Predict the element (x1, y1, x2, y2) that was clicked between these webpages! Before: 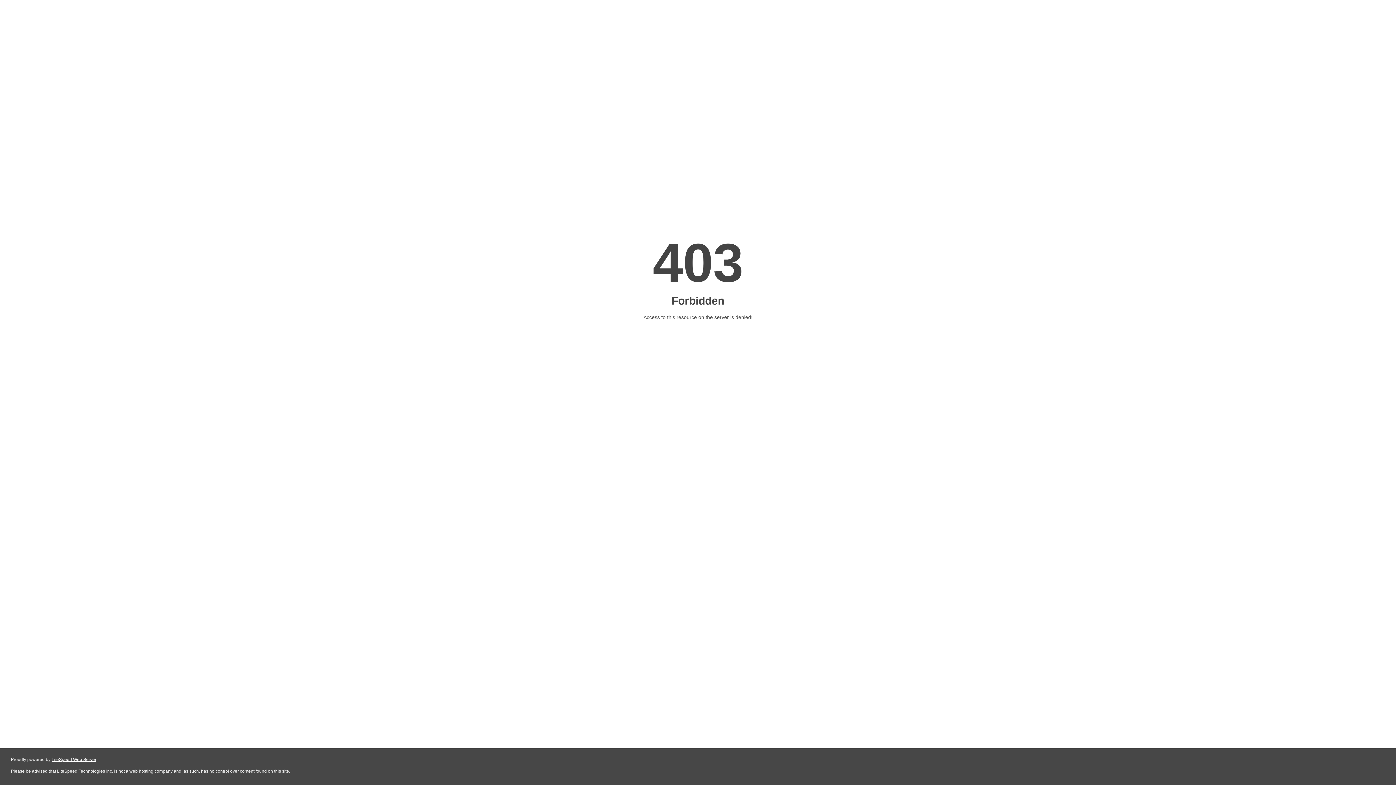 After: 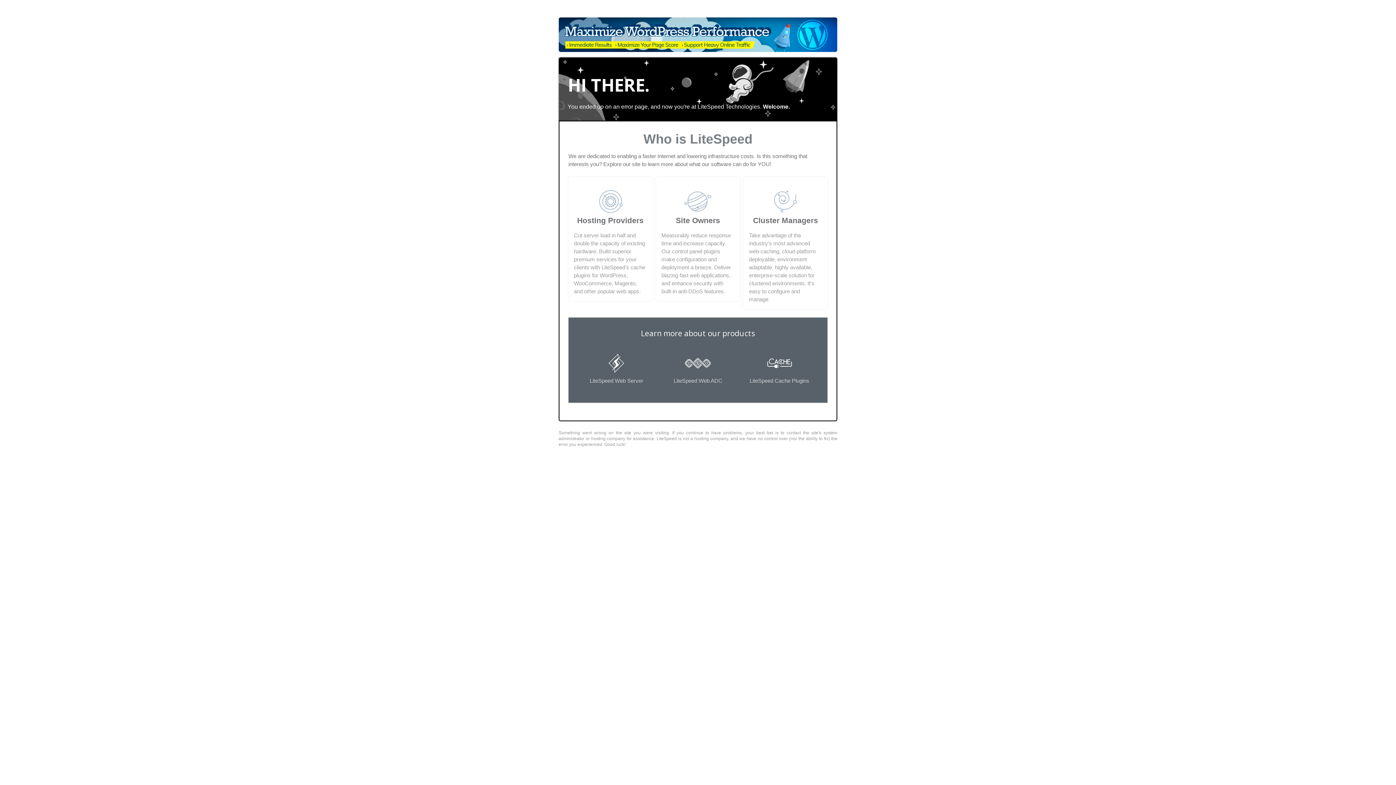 Action: bbox: (51, 757, 96, 762) label: LiteSpeed Web Server